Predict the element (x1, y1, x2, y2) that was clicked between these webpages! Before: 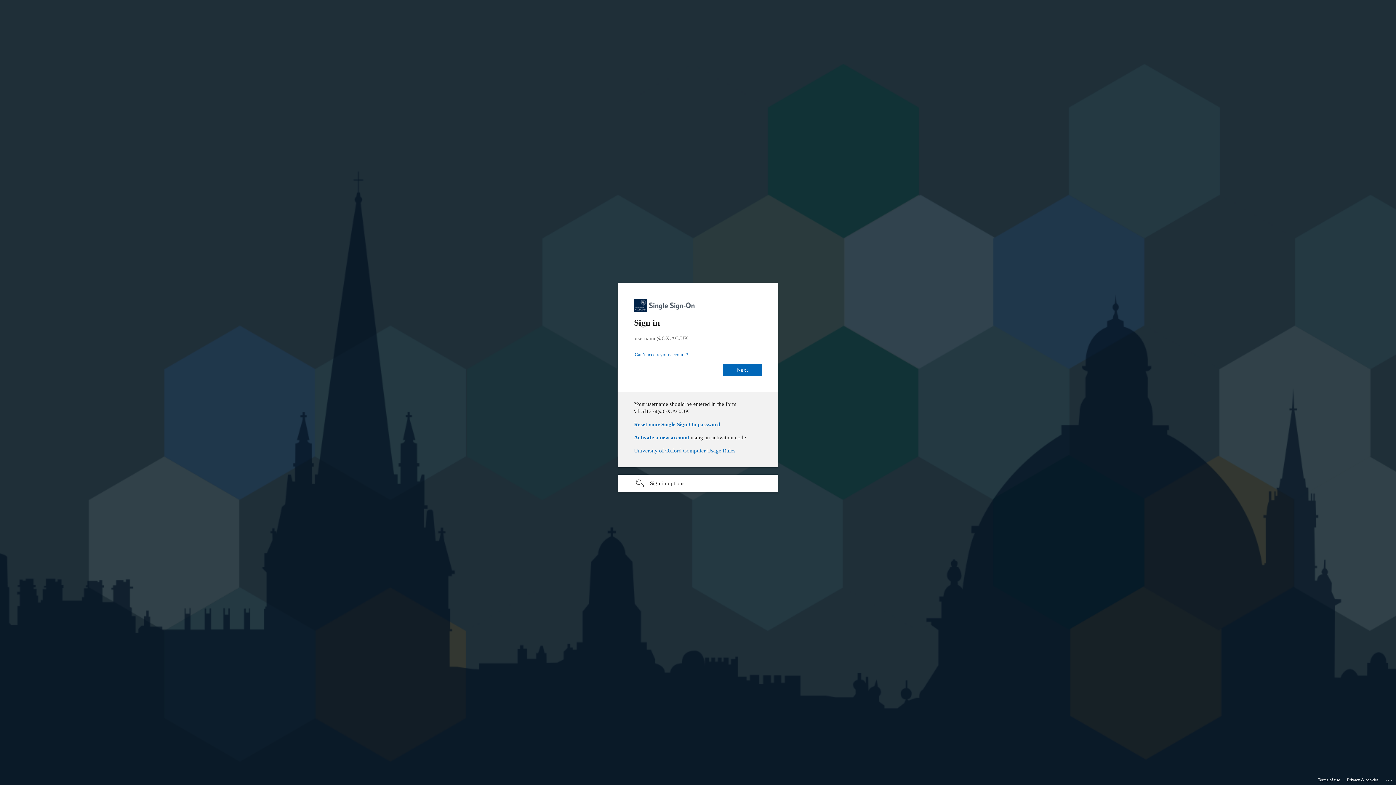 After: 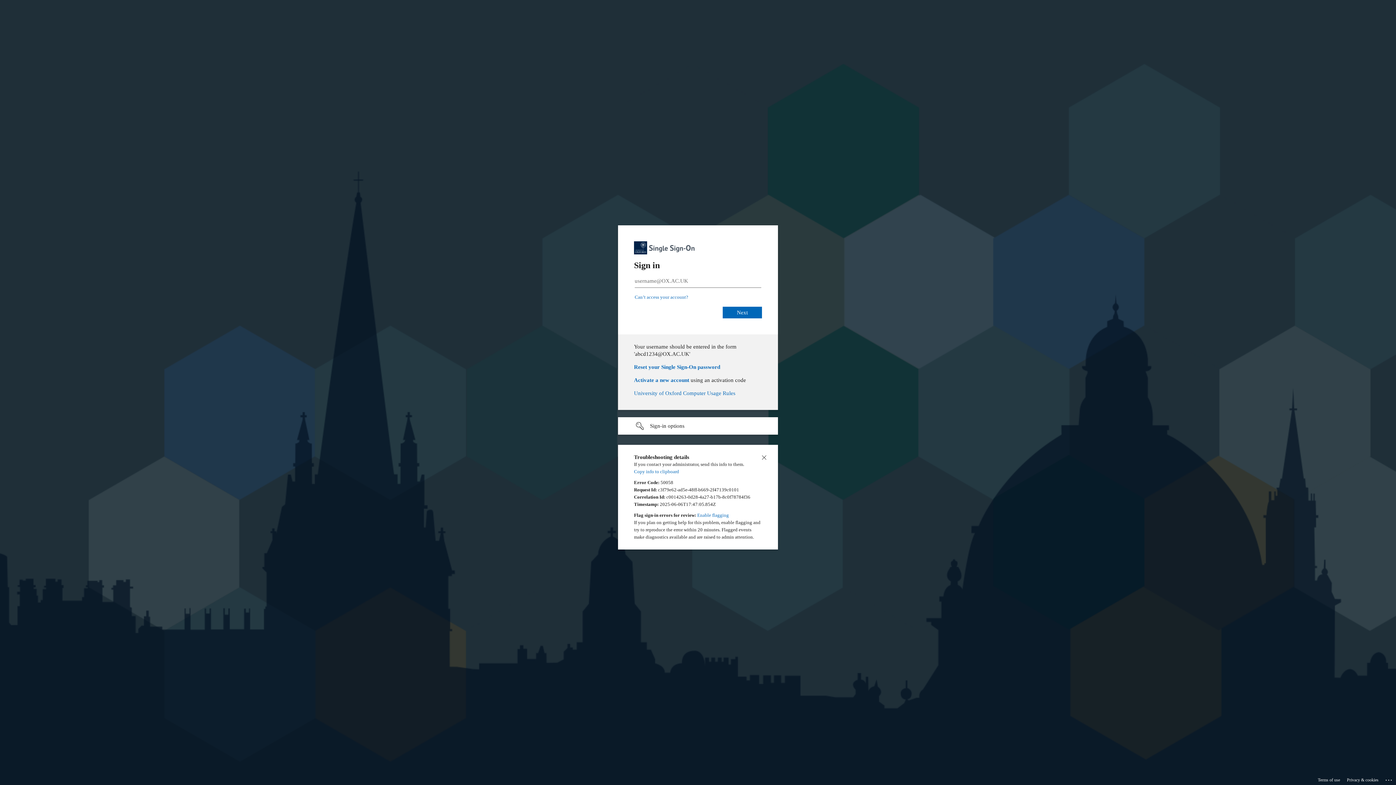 Action: label: Click here for troubleshooting information bbox: (1385, 775, 1393, 783)